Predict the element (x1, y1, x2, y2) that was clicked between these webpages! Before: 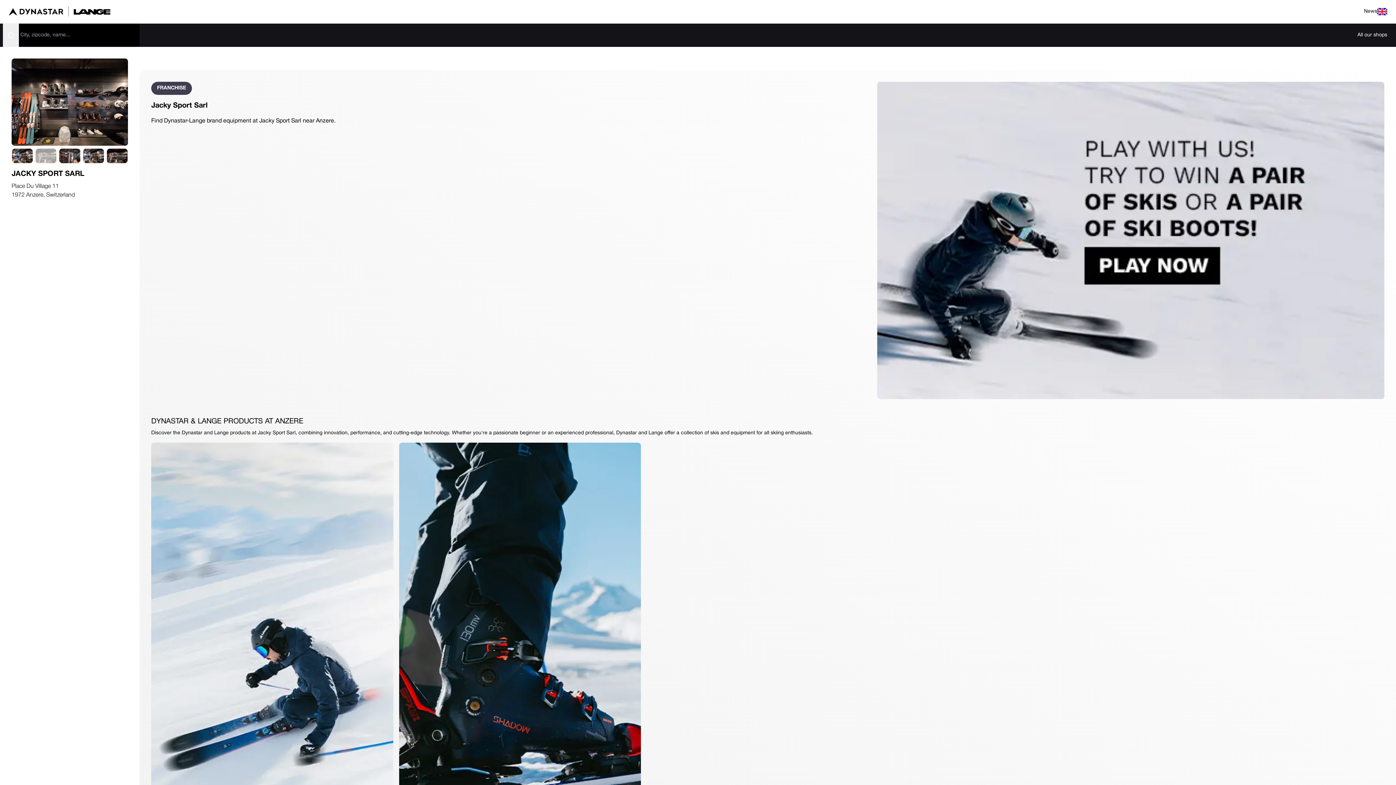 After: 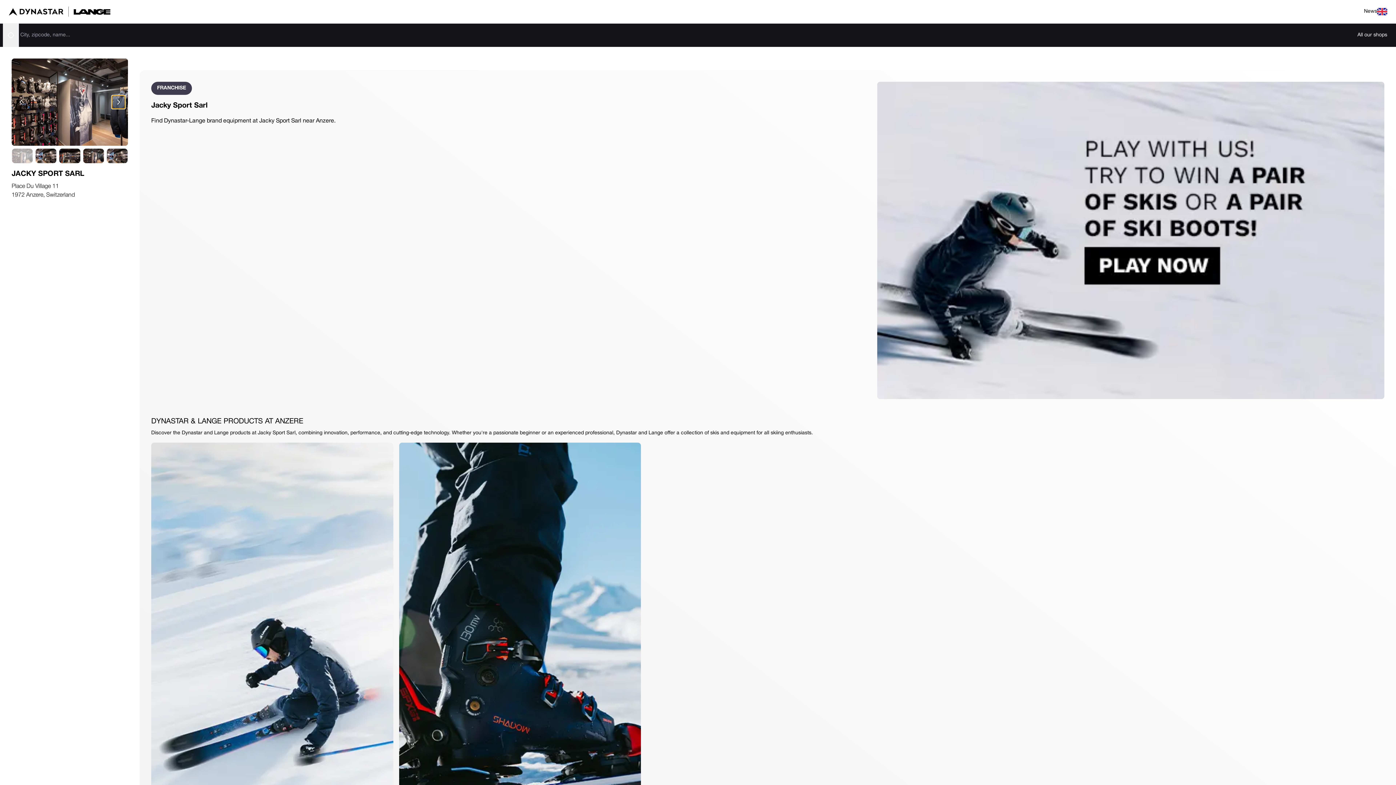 Action: label: Next bbox: (112, 95, 125, 108)